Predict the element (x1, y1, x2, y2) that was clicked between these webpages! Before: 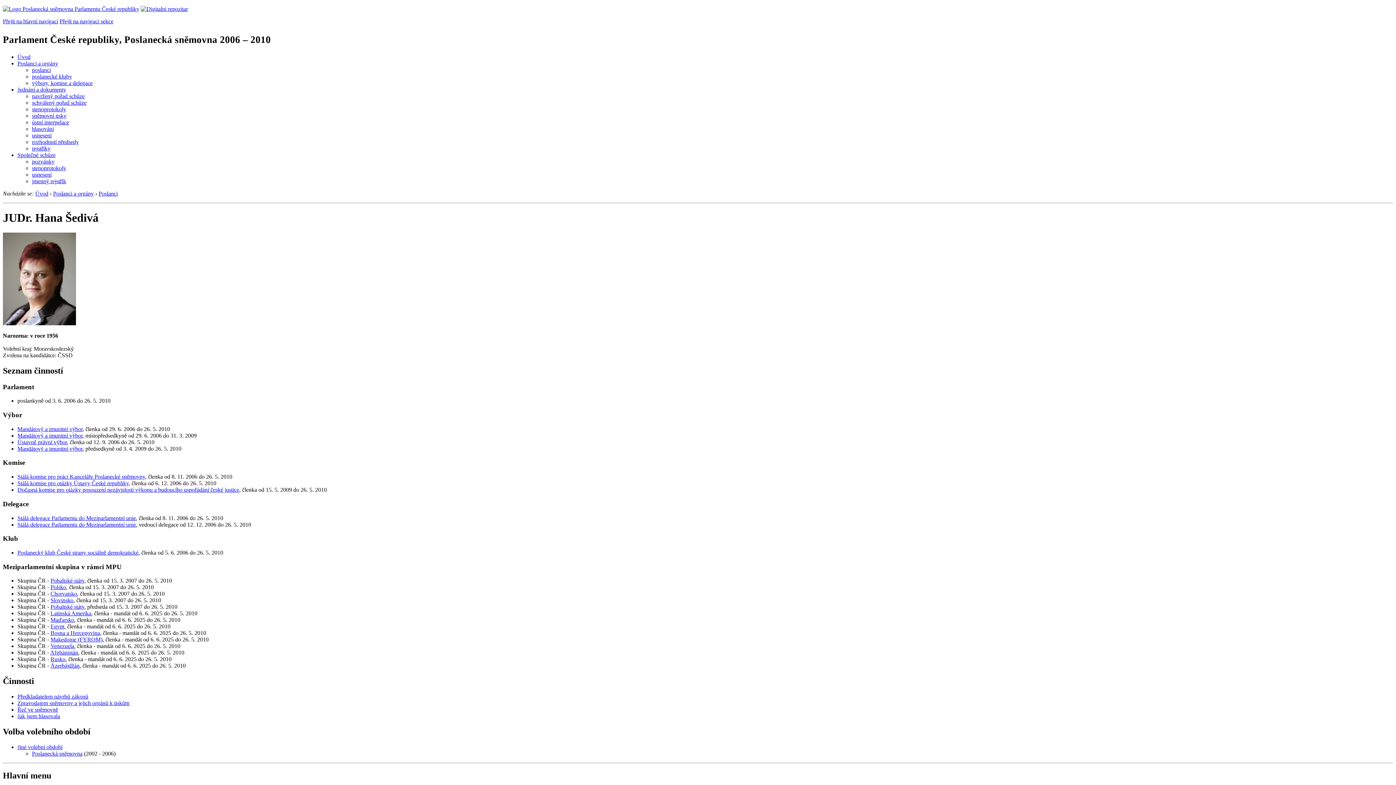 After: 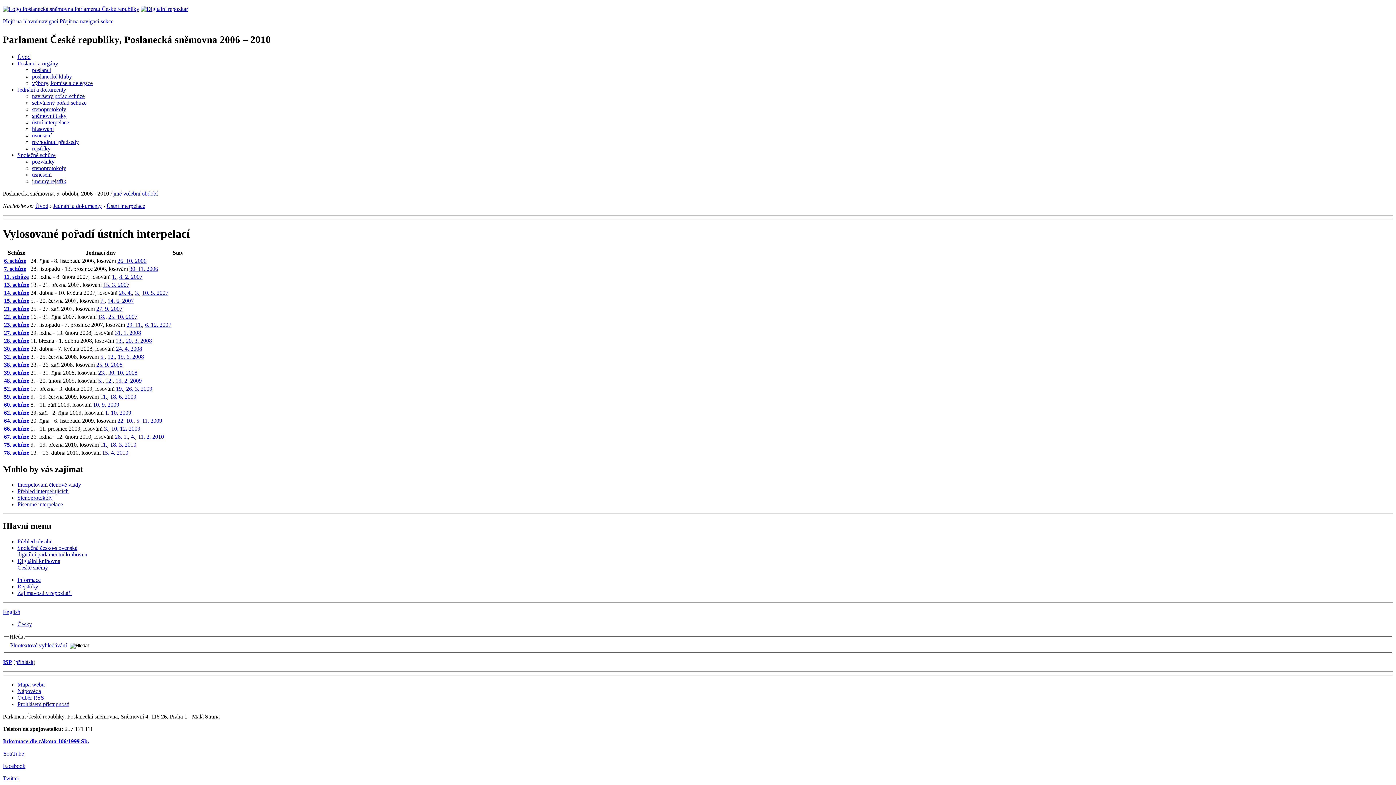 Action: label: ústní interpelace bbox: (32, 119, 69, 125)